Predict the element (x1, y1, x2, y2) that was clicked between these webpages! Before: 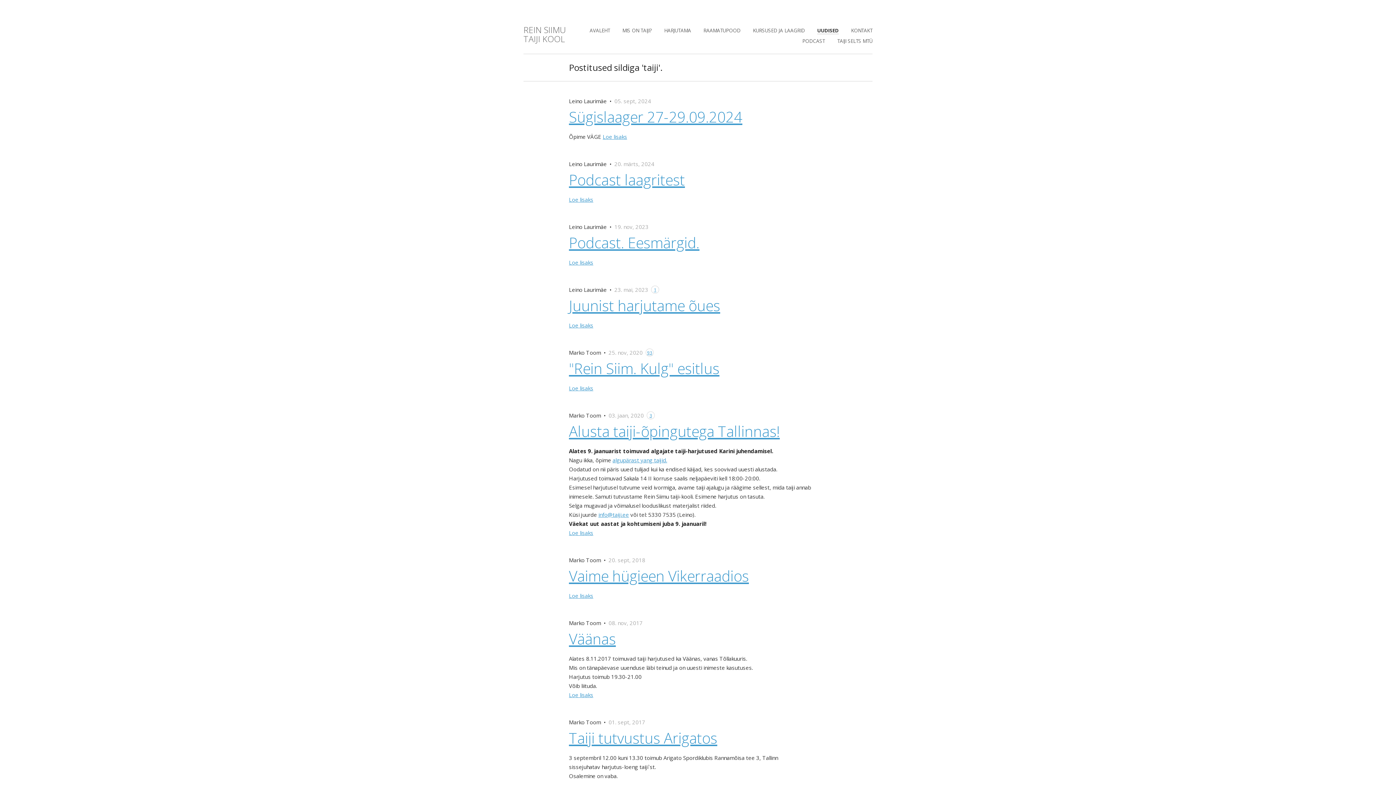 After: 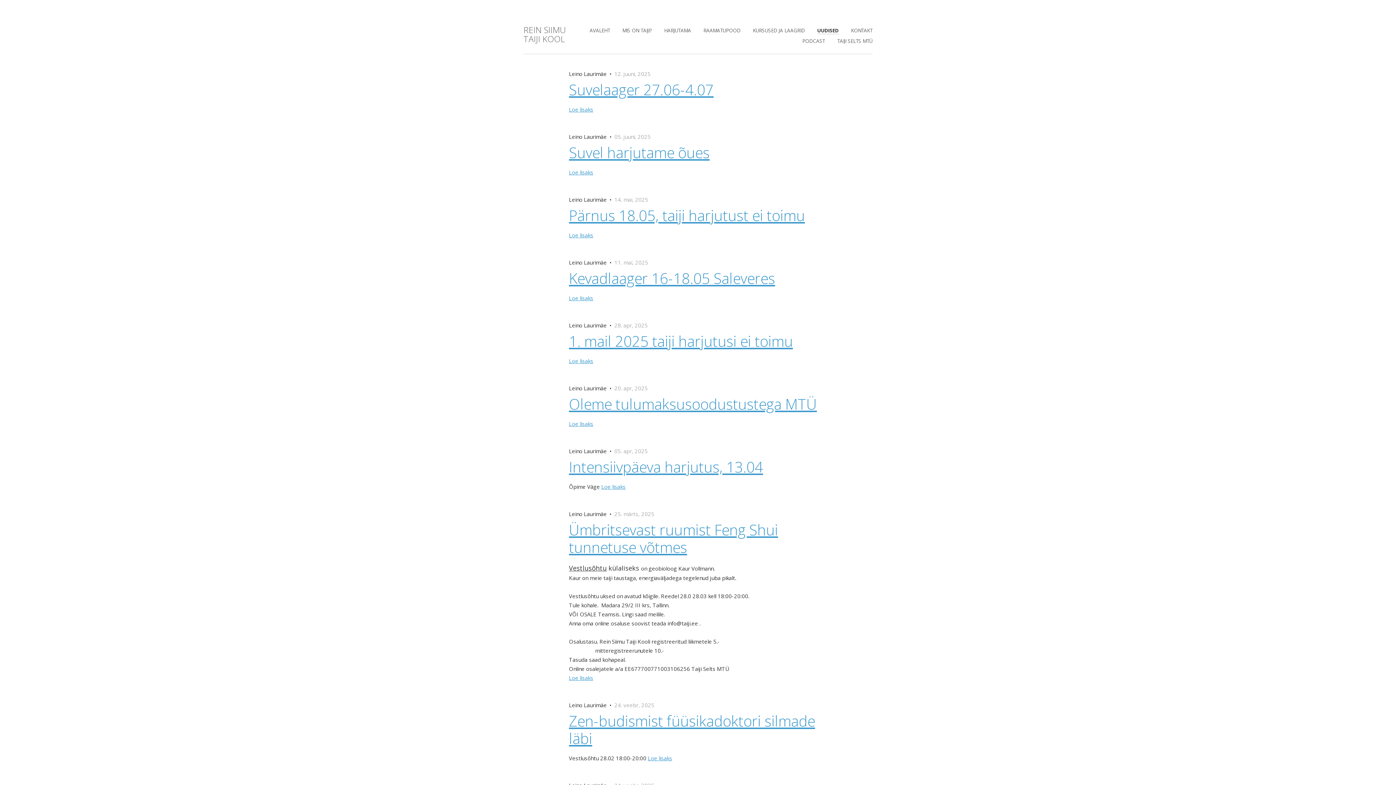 Action: label: UUDISED bbox: (817, 27, 838, 34)